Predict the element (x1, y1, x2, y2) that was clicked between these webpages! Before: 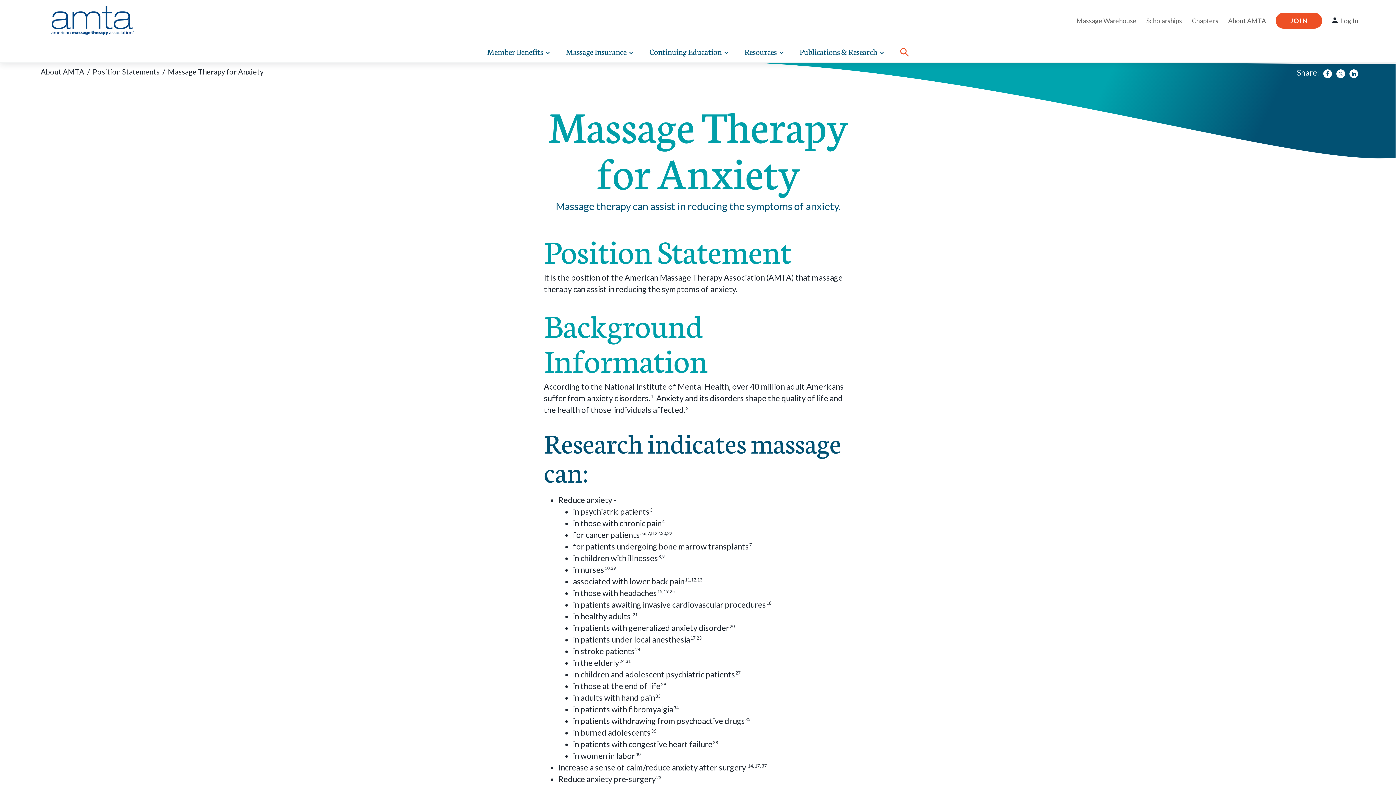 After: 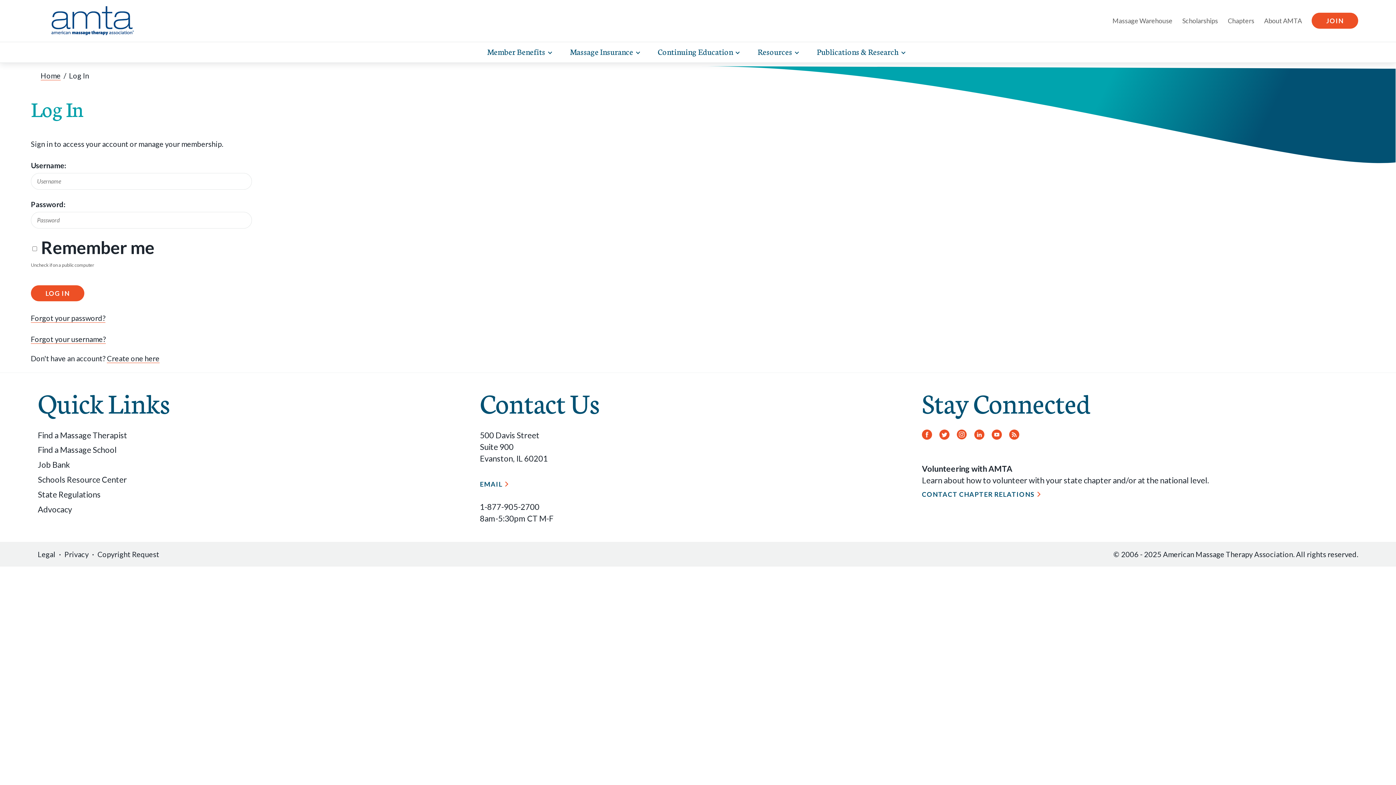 Action: bbox: (1340, 16, 1358, 25) label: Log In